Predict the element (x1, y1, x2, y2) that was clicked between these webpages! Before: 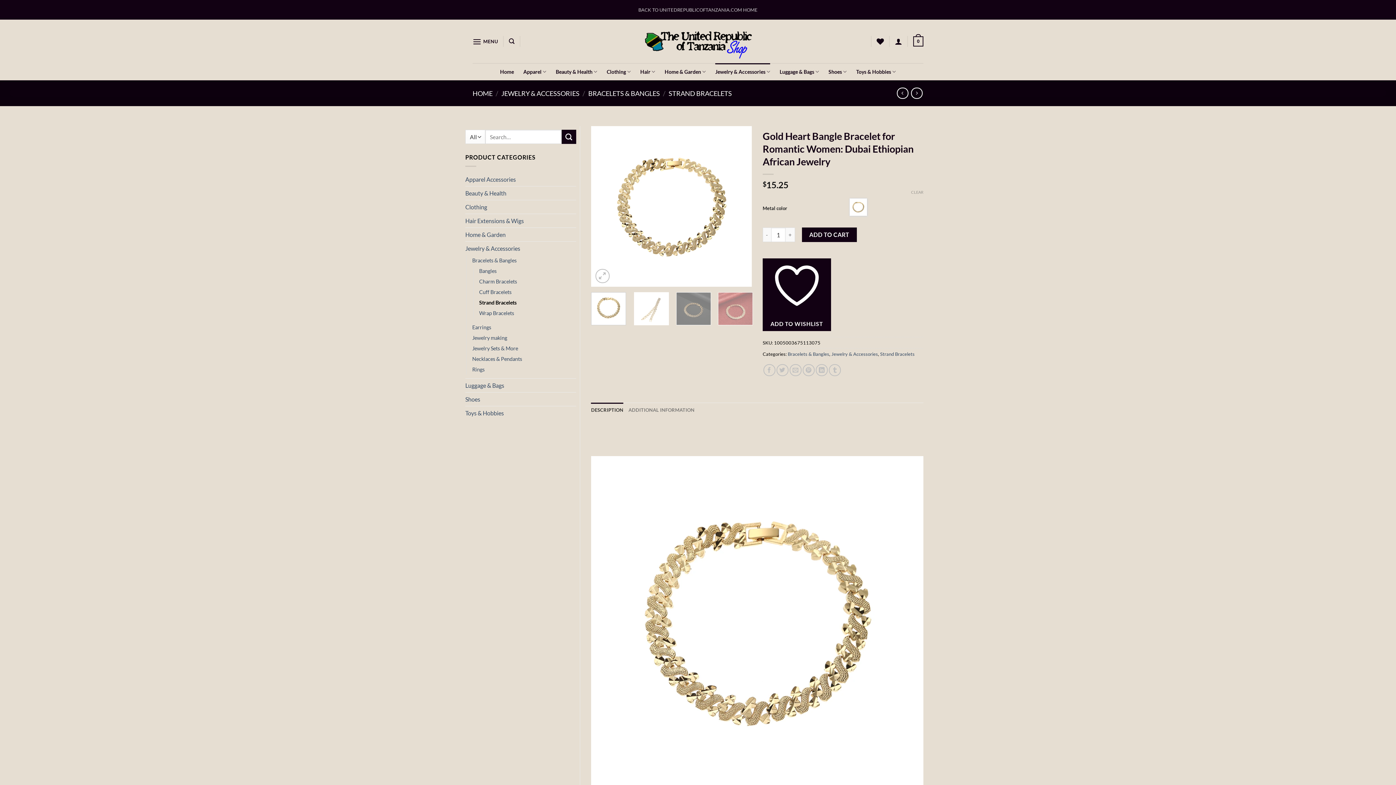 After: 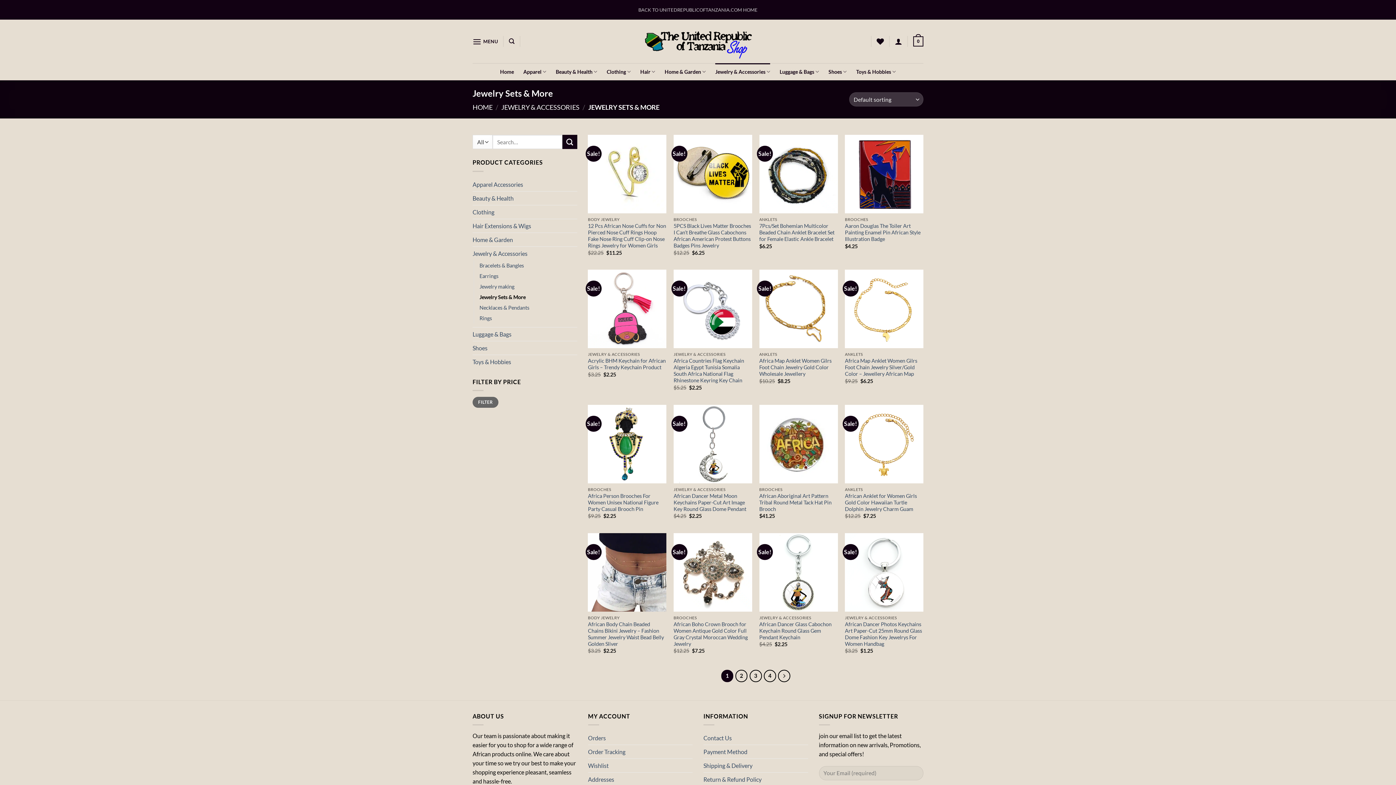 Action: label: Jewelry Sets & More bbox: (472, 343, 518, 353)